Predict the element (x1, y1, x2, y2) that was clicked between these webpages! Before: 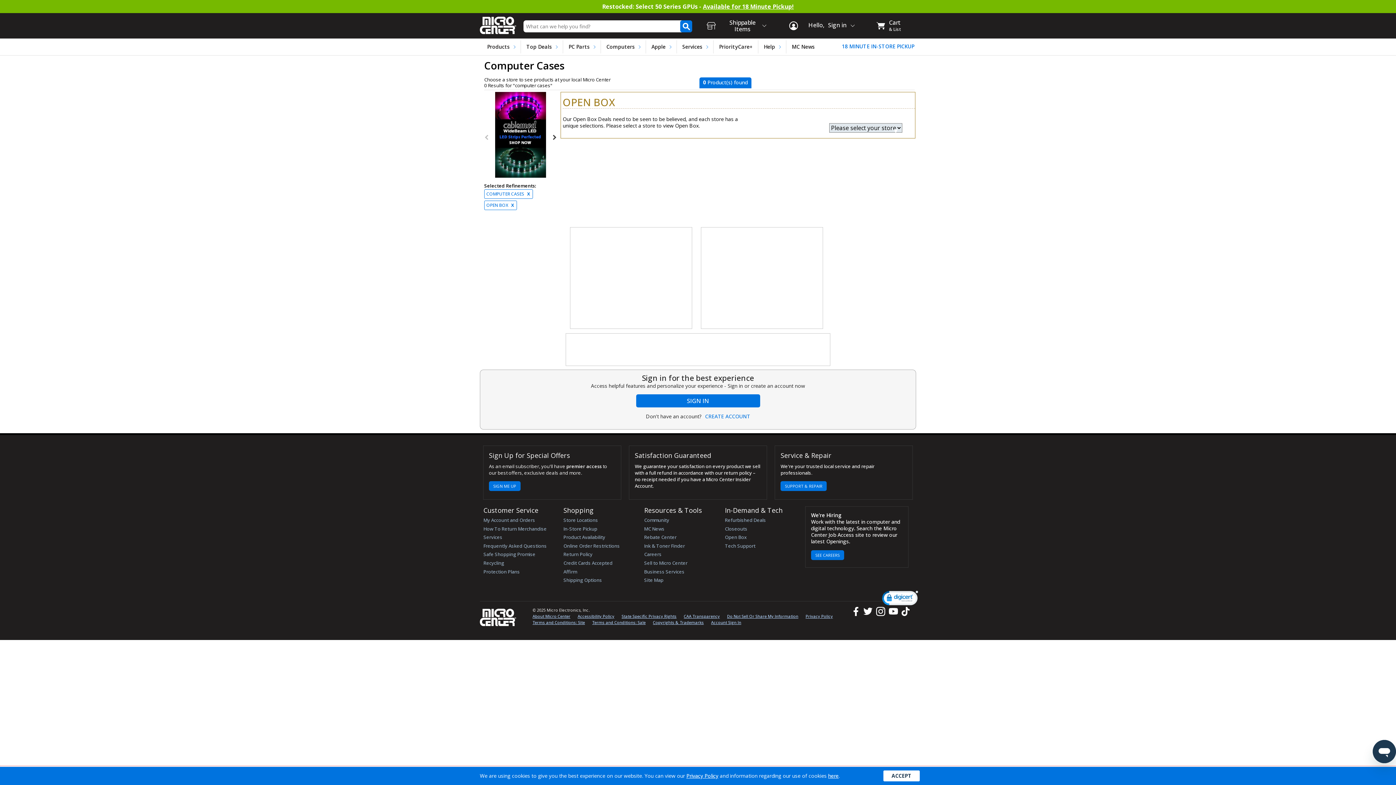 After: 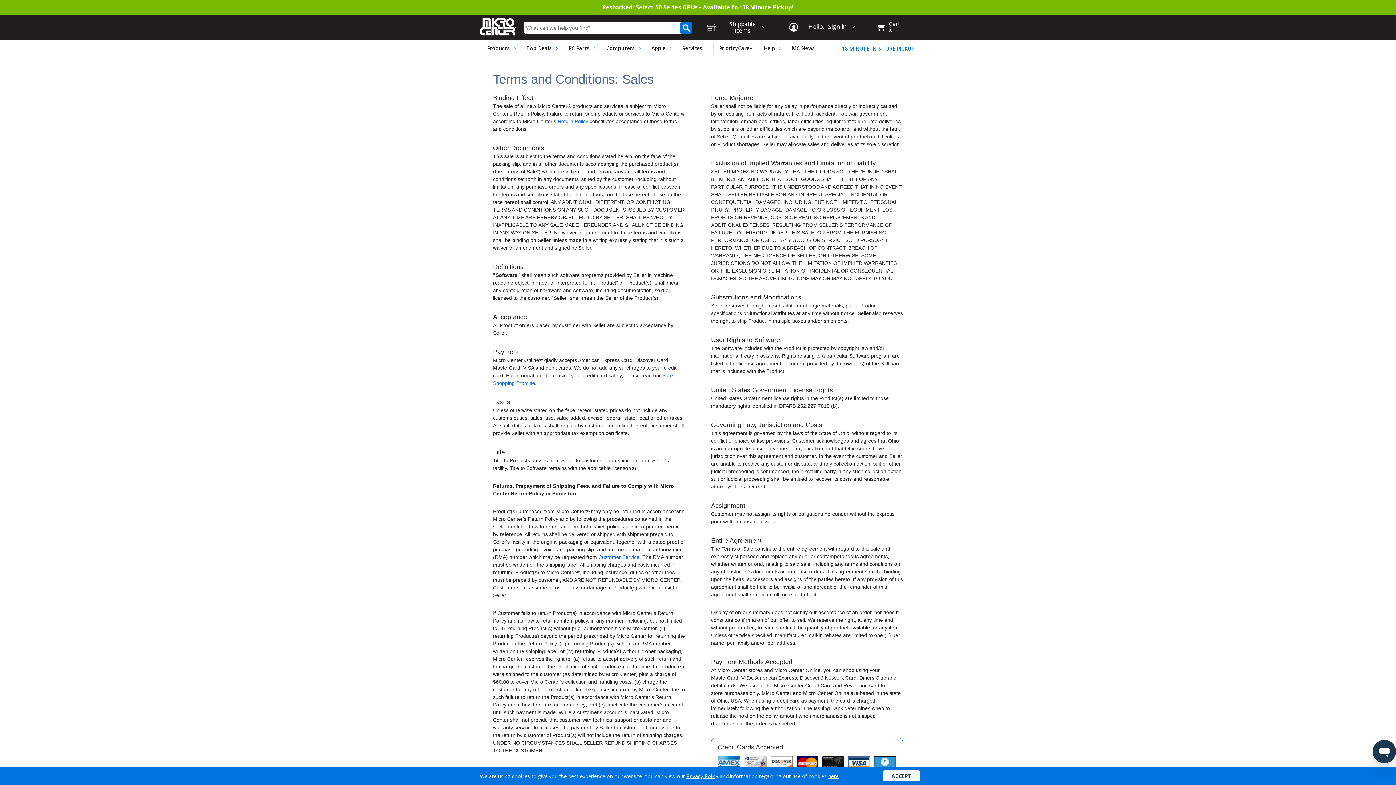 Action: label: Terms and Conditions: Sale bbox: (592, 619, 645, 625)